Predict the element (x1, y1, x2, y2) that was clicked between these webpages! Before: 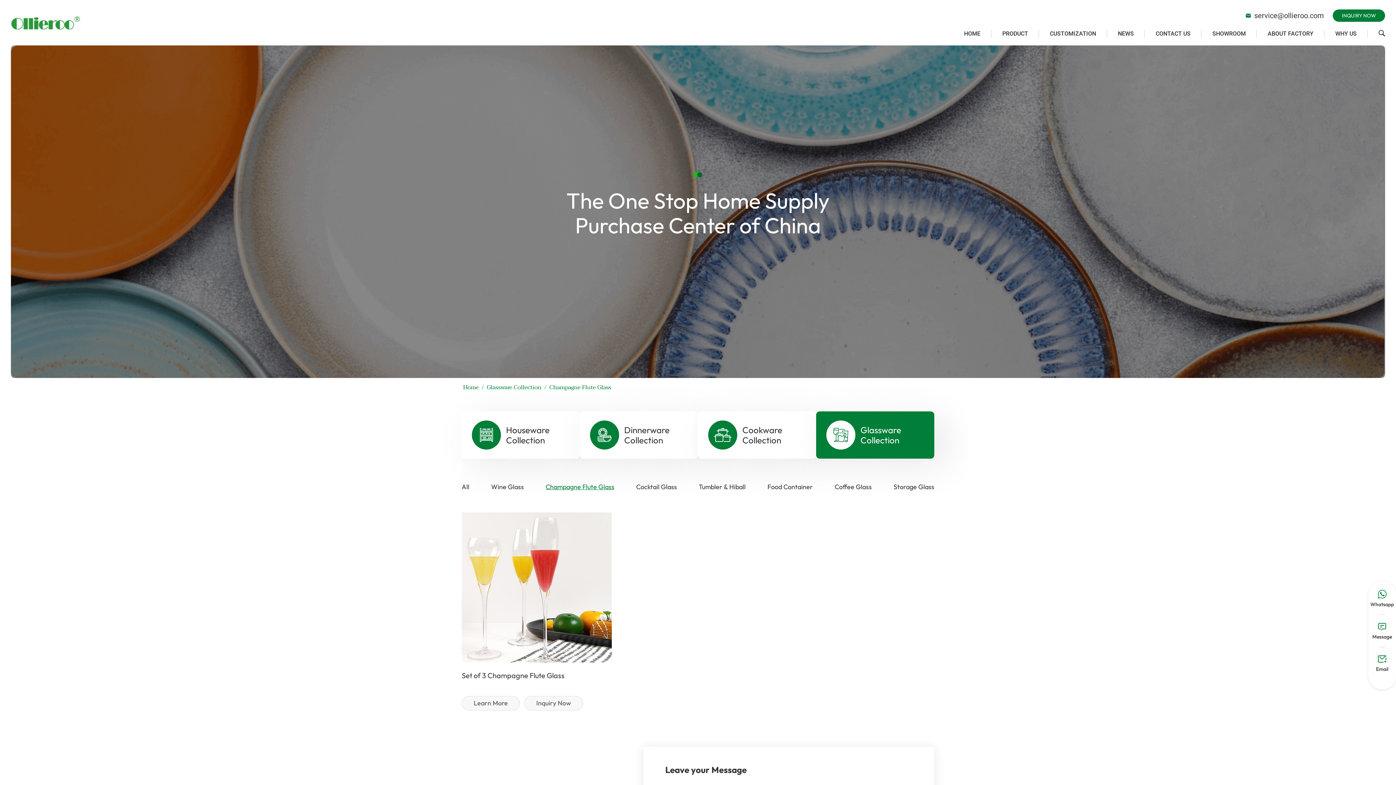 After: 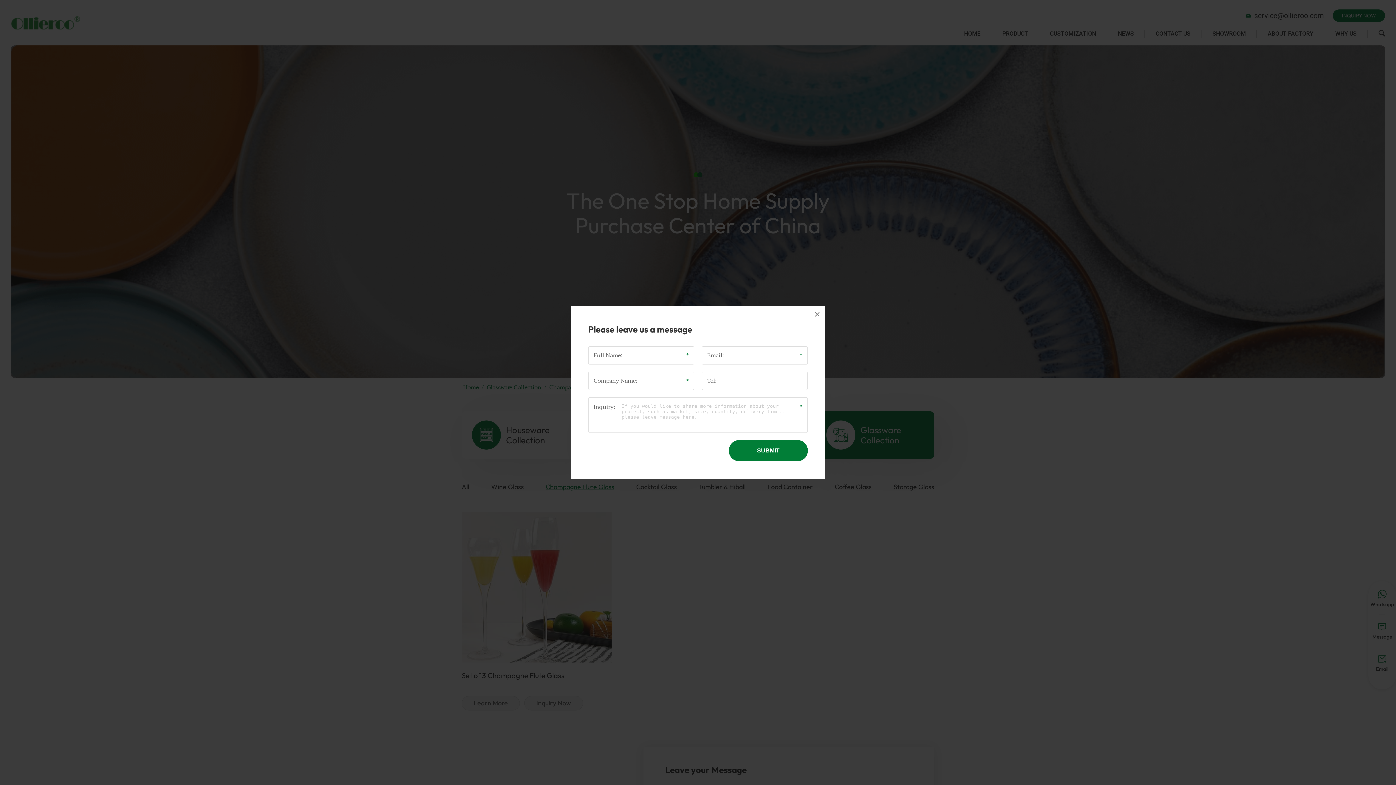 Action: label: 
Message bbox: (1372, 622, 1392, 640)